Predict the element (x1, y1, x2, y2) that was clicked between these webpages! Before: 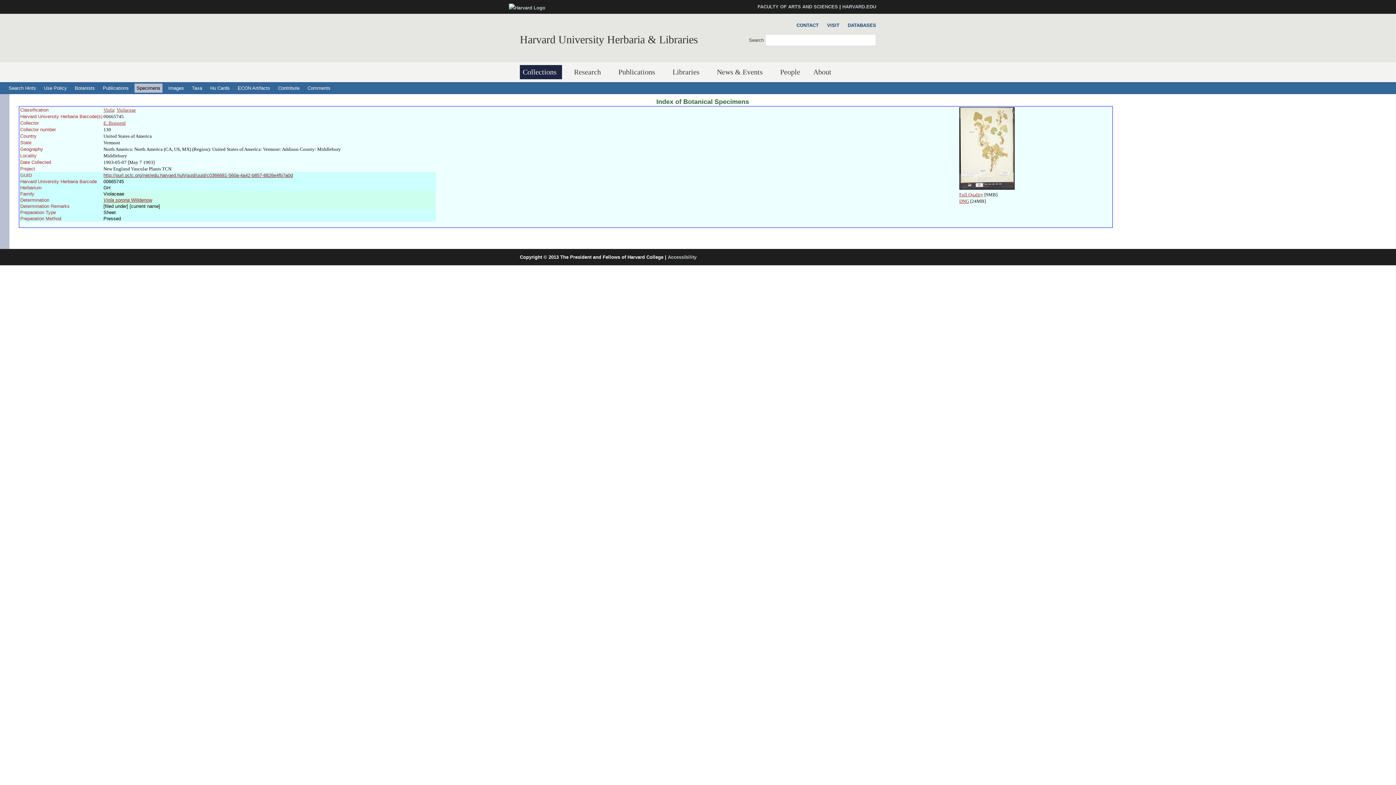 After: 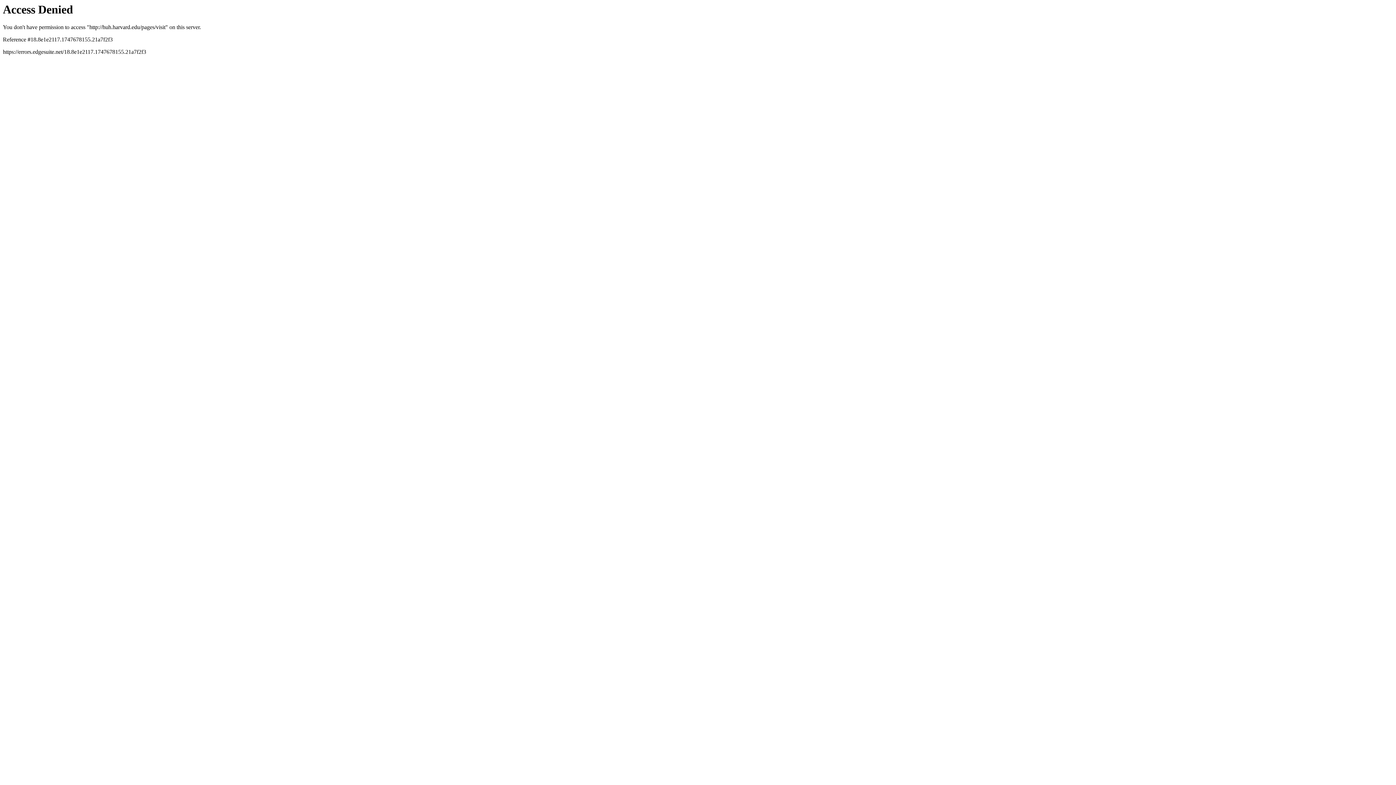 Action: label: VISIT bbox: (823, 21, 839, 29)